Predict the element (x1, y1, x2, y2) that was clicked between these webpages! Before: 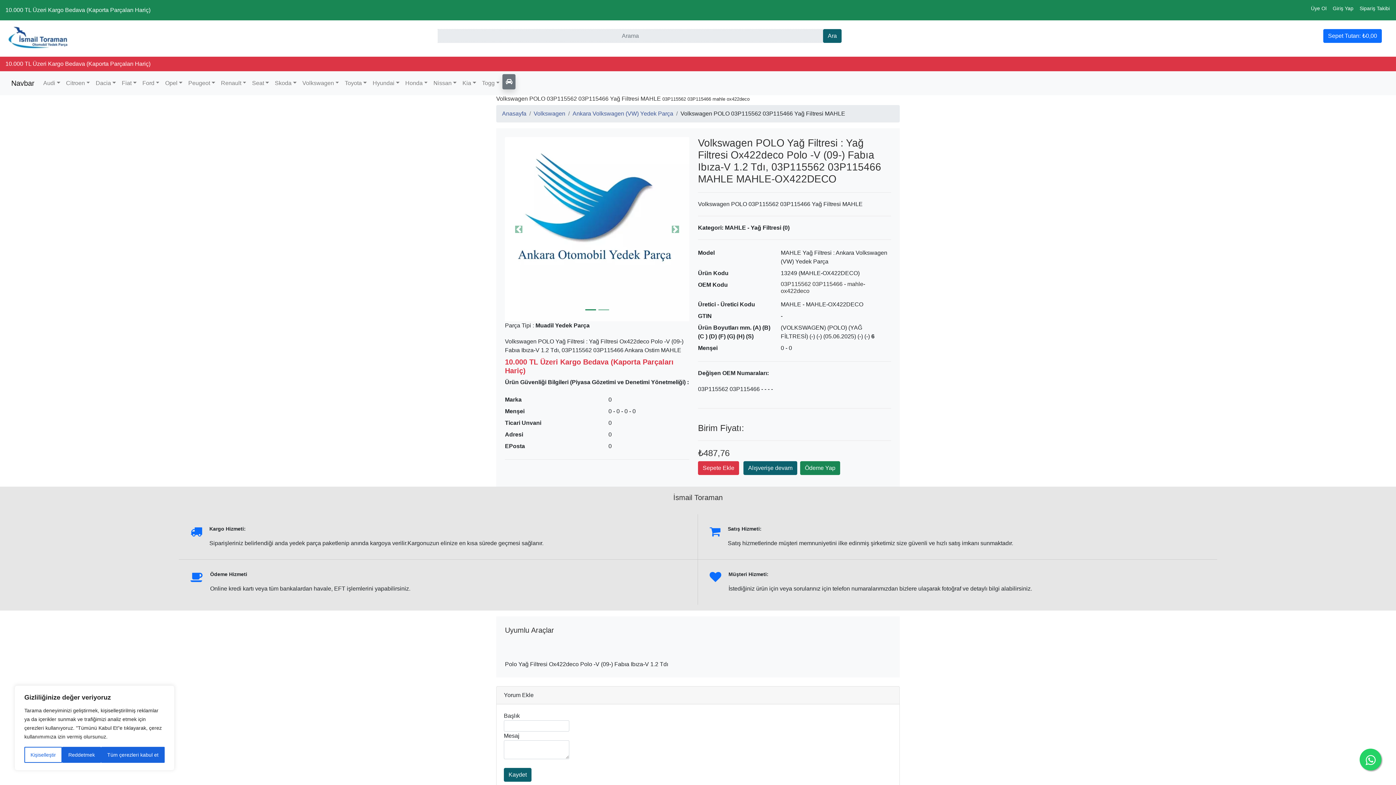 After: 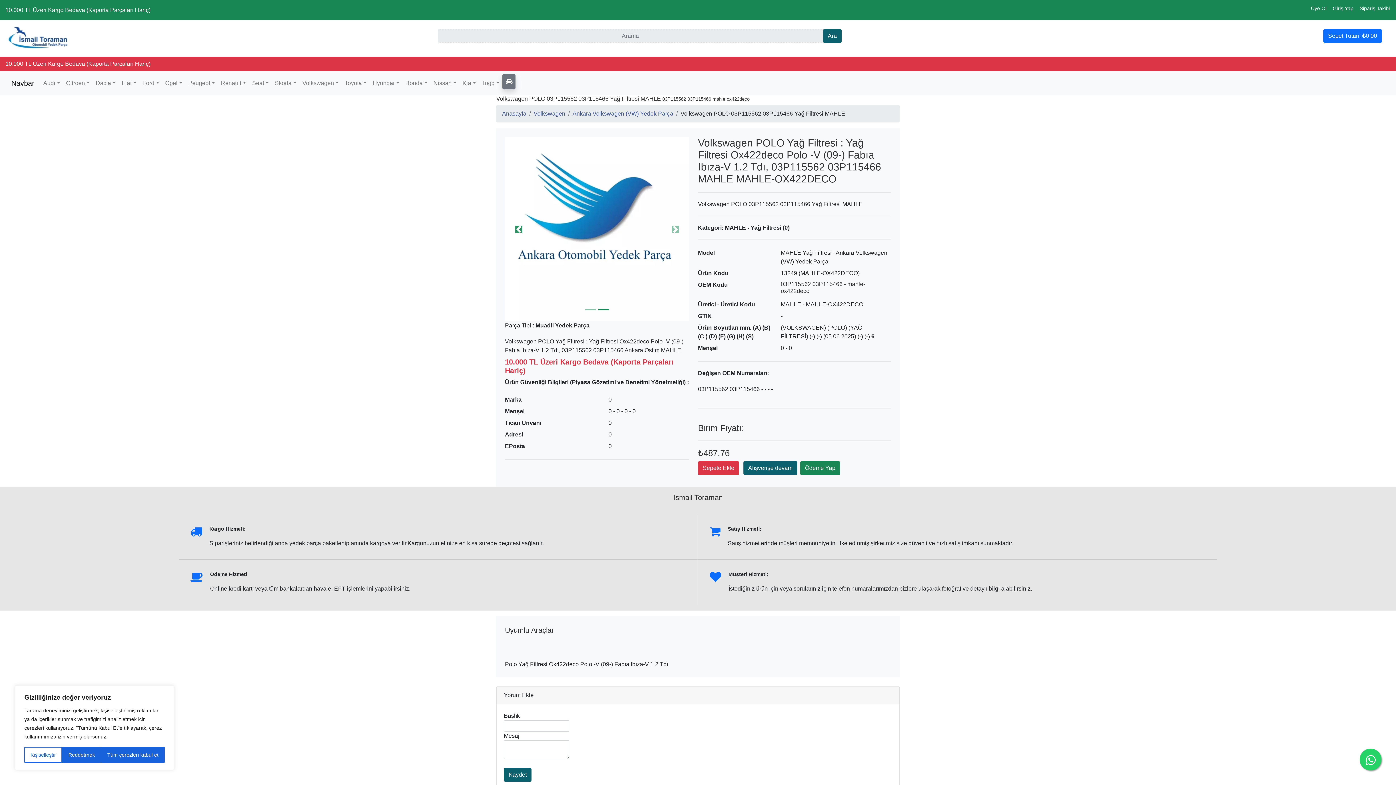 Action: label: Previous bbox: (505, 137, 532, 321)